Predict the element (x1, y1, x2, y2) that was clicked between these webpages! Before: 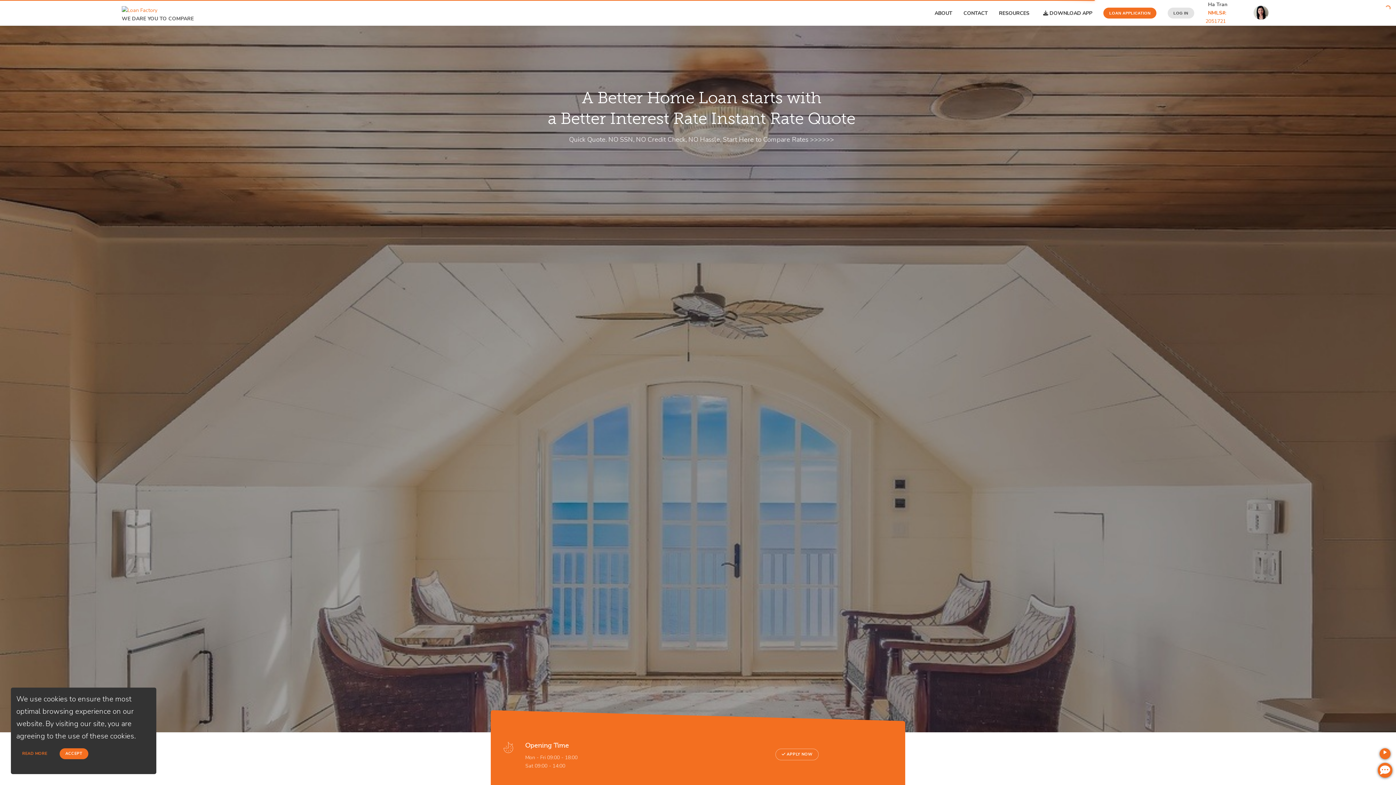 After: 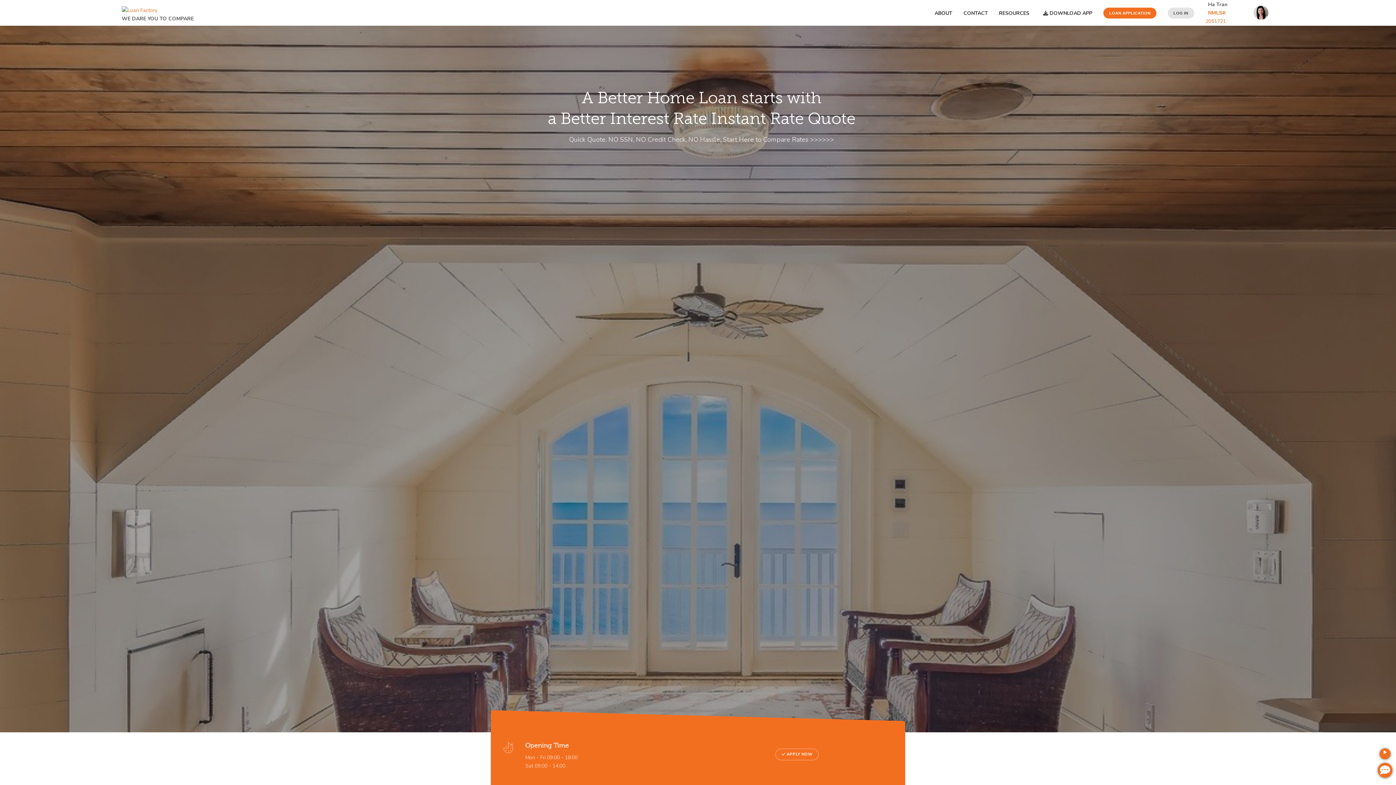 Action: bbox: (59, 748, 88, 759) label: ACCEPT